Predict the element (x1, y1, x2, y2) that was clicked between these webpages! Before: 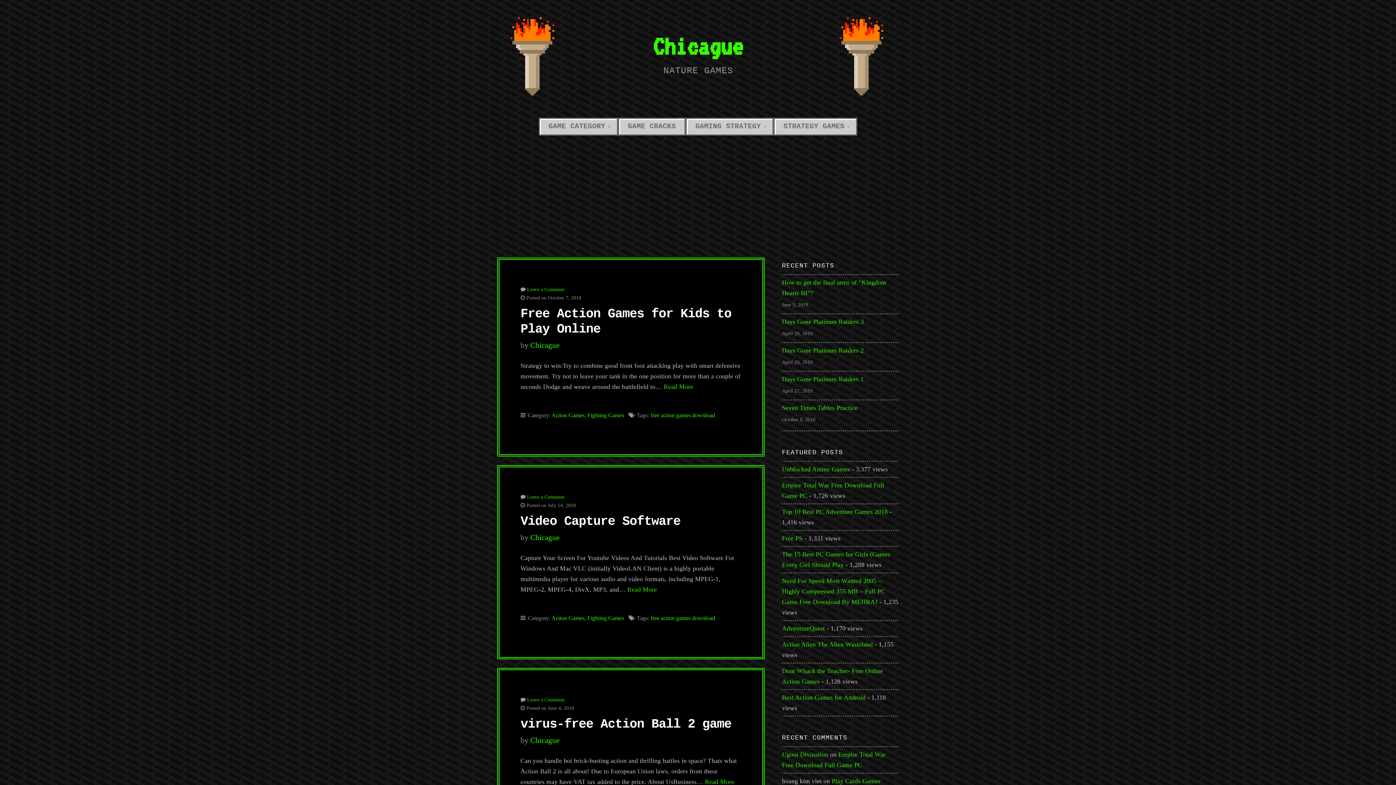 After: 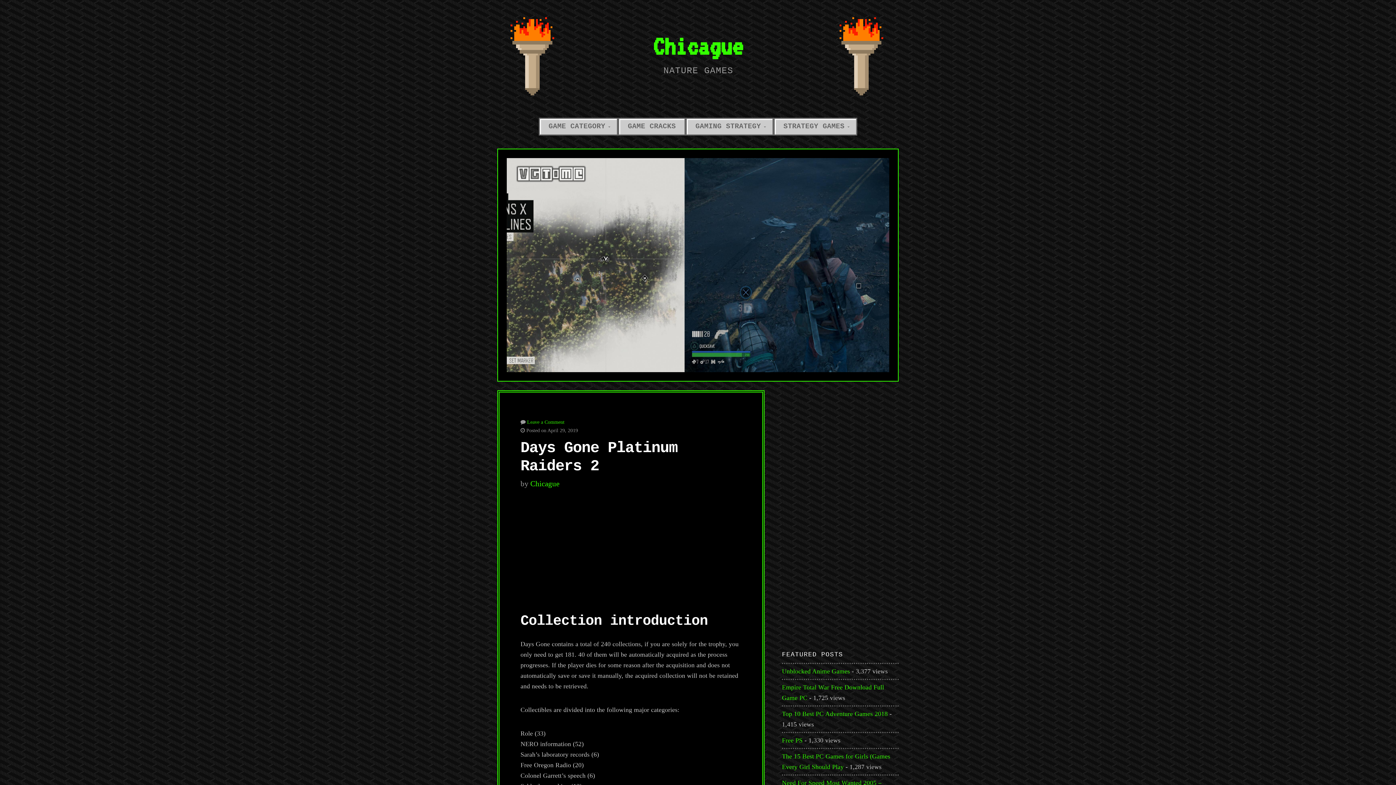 Action: label: Days Gone Platinum Raiders 2 bbox: (782, 346, 864, 354)